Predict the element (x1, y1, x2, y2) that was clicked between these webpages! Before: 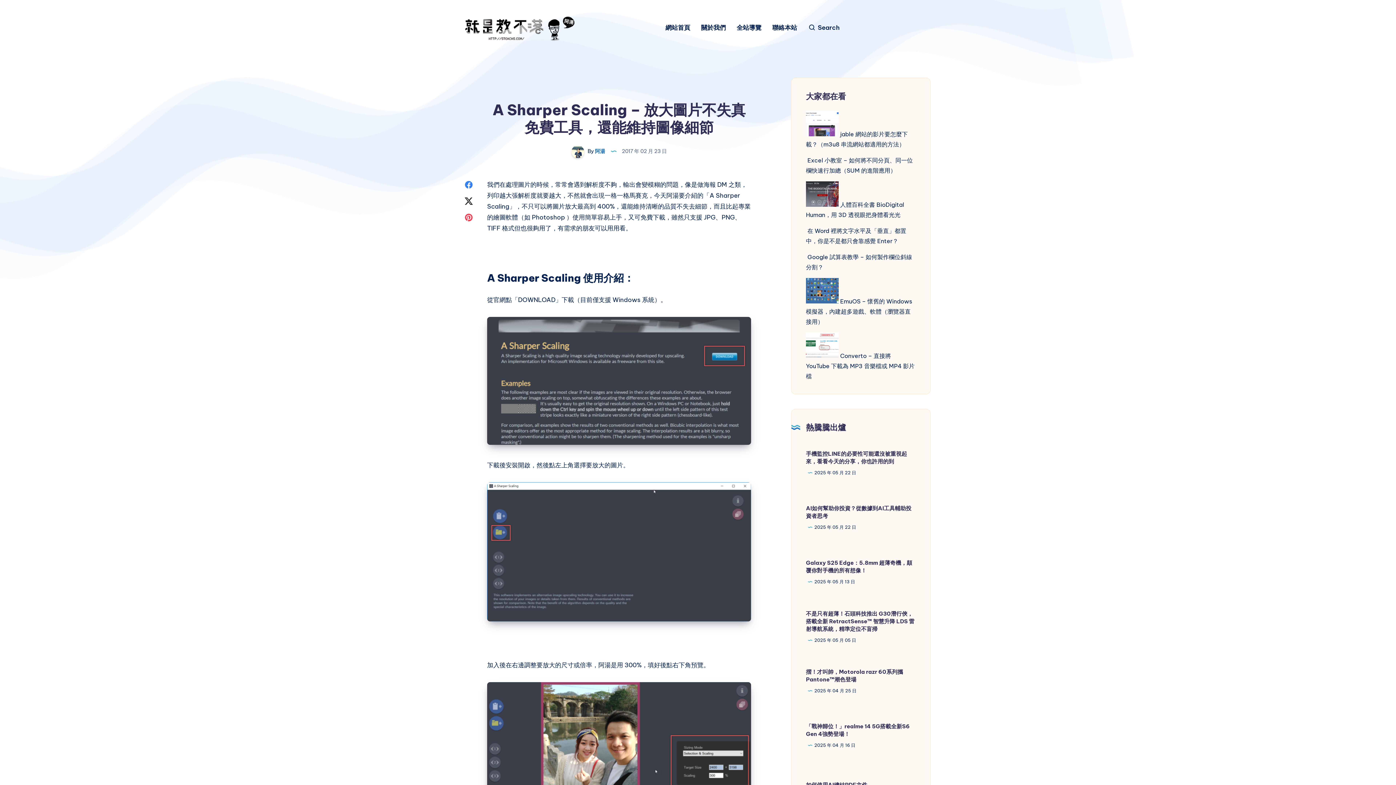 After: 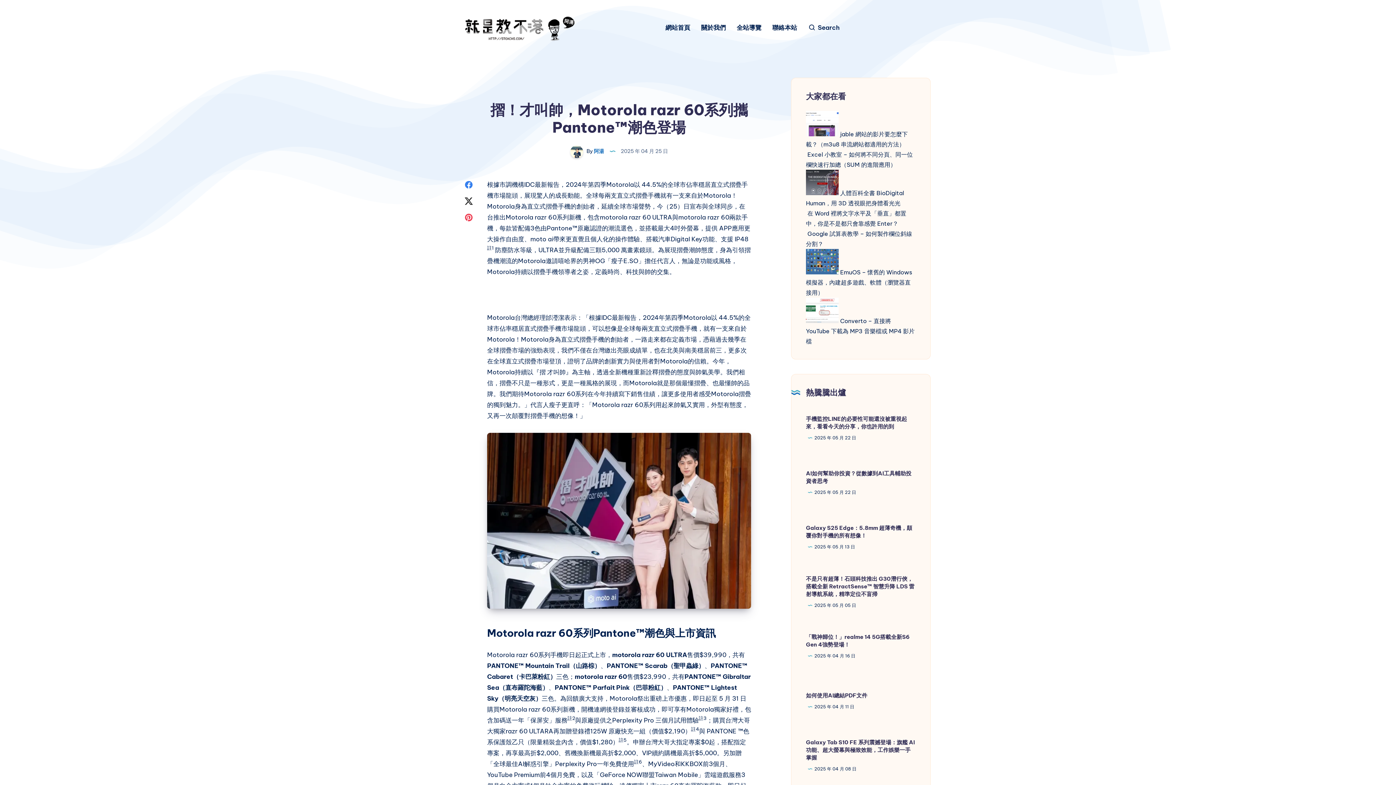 Action: label: 摺！才叫帥，Motorola razr 60系列攜Pantone™潮色登場 bbox: (806, 668, 903, 683)